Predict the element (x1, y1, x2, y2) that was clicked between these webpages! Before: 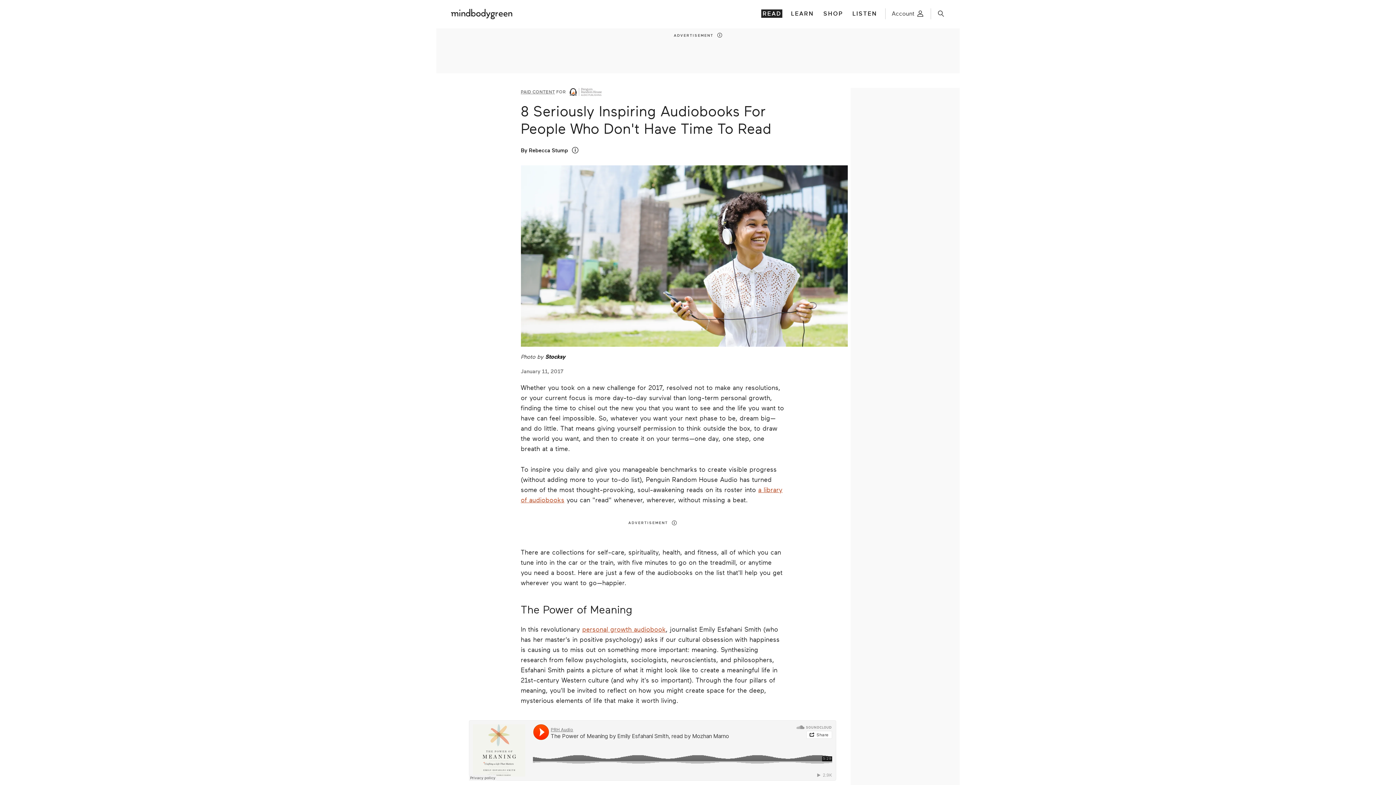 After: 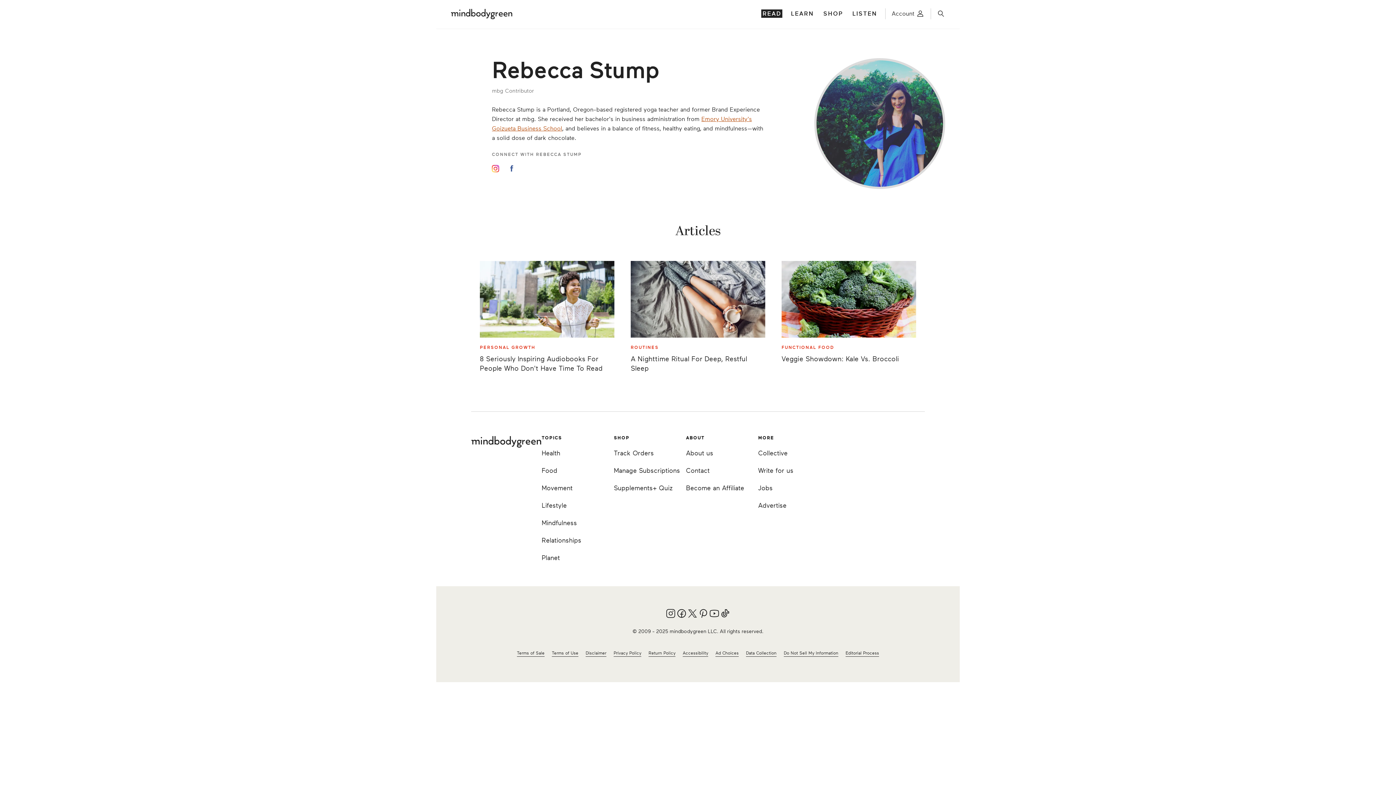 Action: label: By Rebecca Stump bbox: (520, 147, 568, 153)